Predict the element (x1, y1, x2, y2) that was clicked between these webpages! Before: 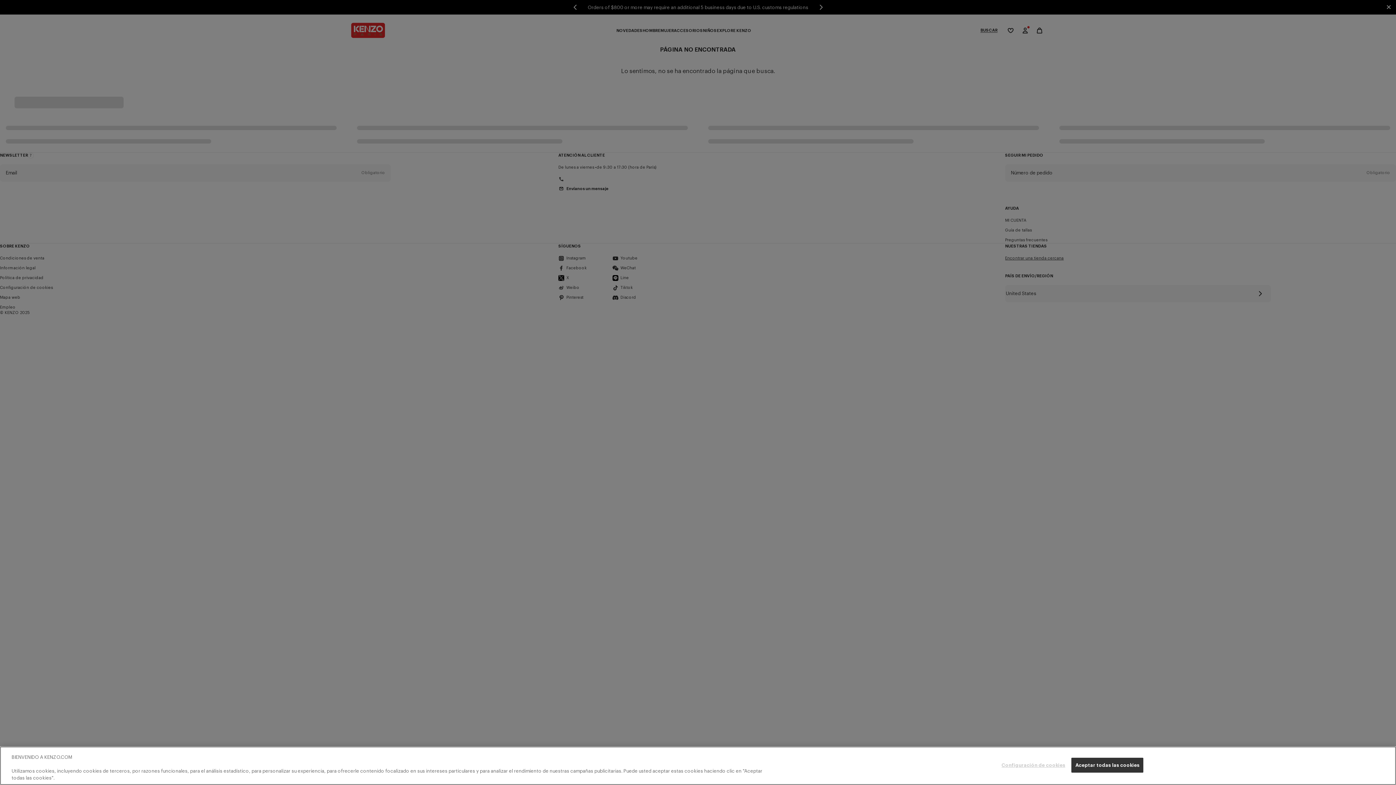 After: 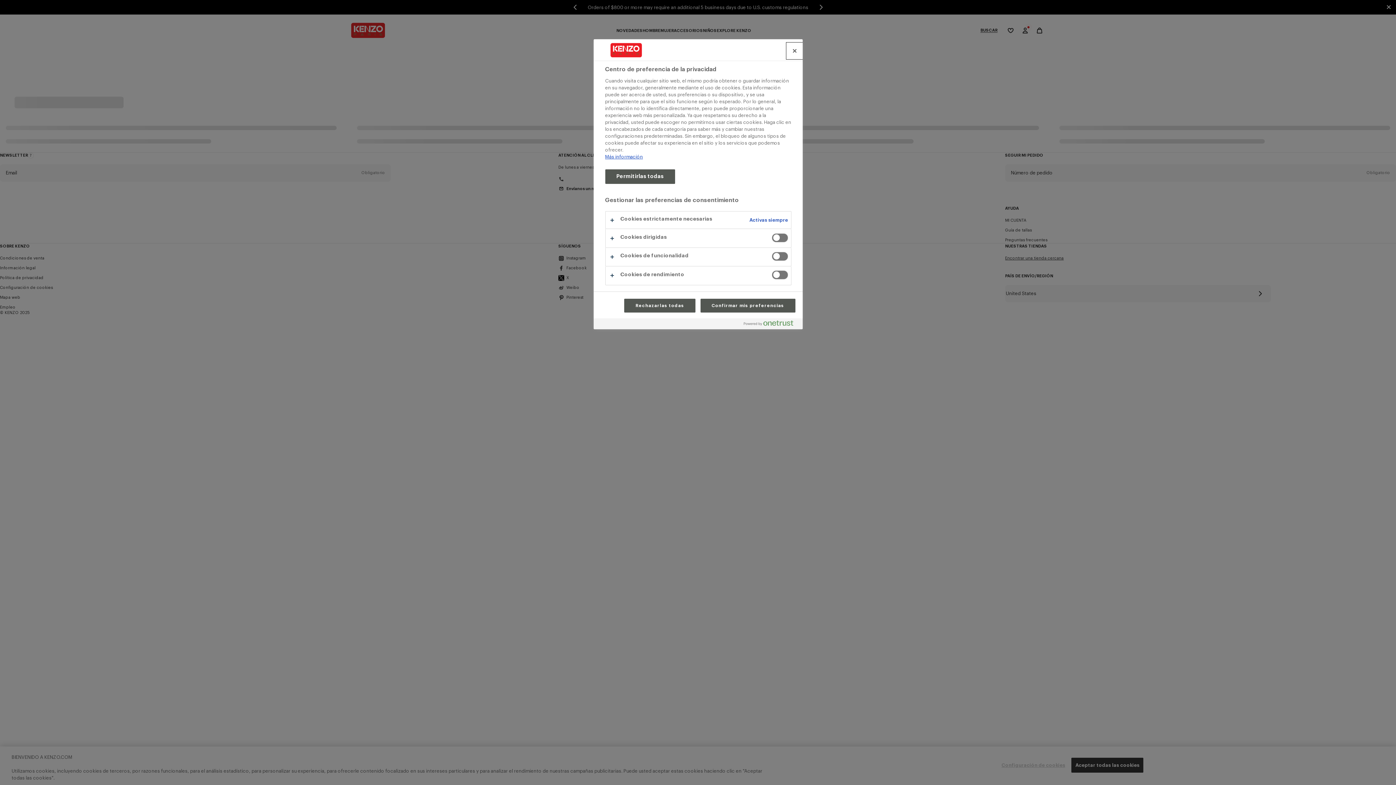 Action: label: Configuración de cookies bbox: (1001, 758, 1065, 772)